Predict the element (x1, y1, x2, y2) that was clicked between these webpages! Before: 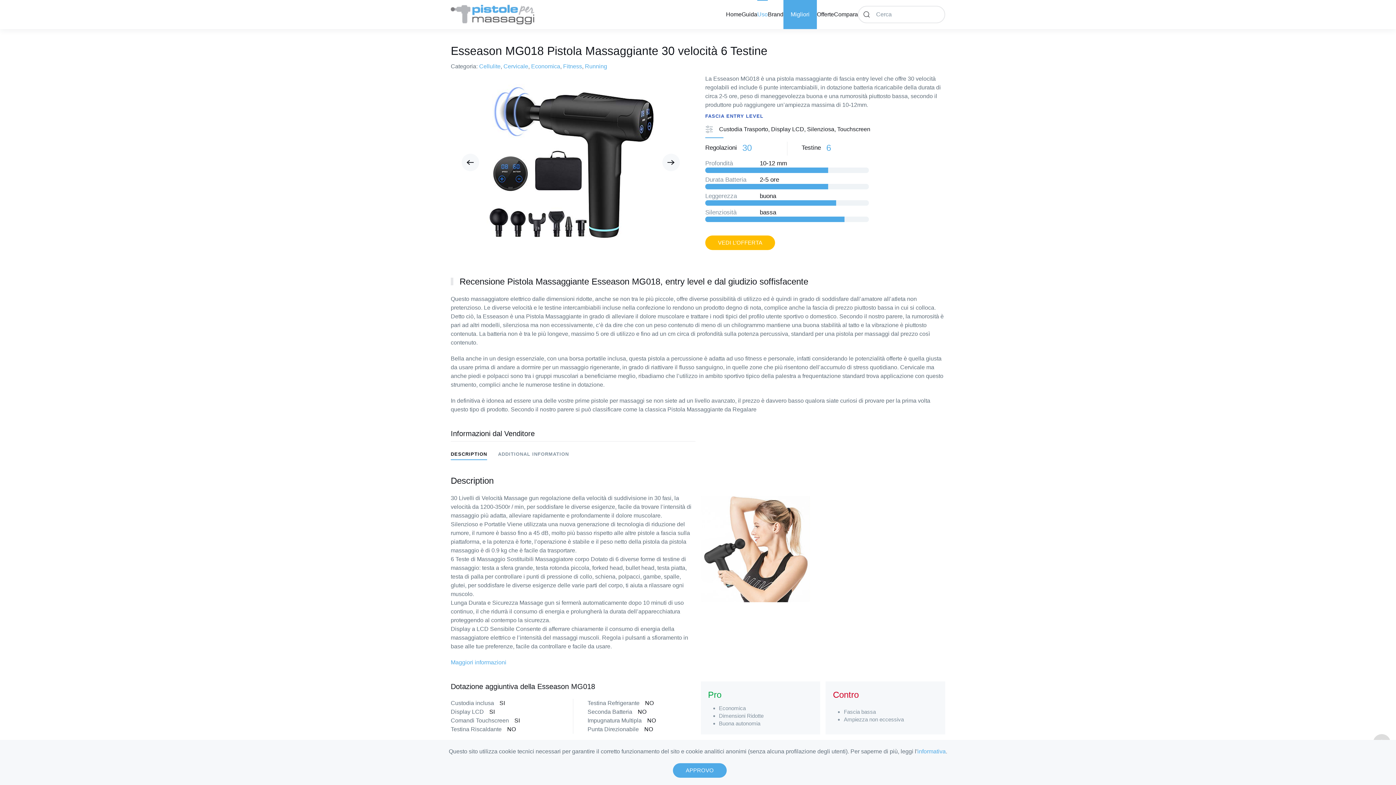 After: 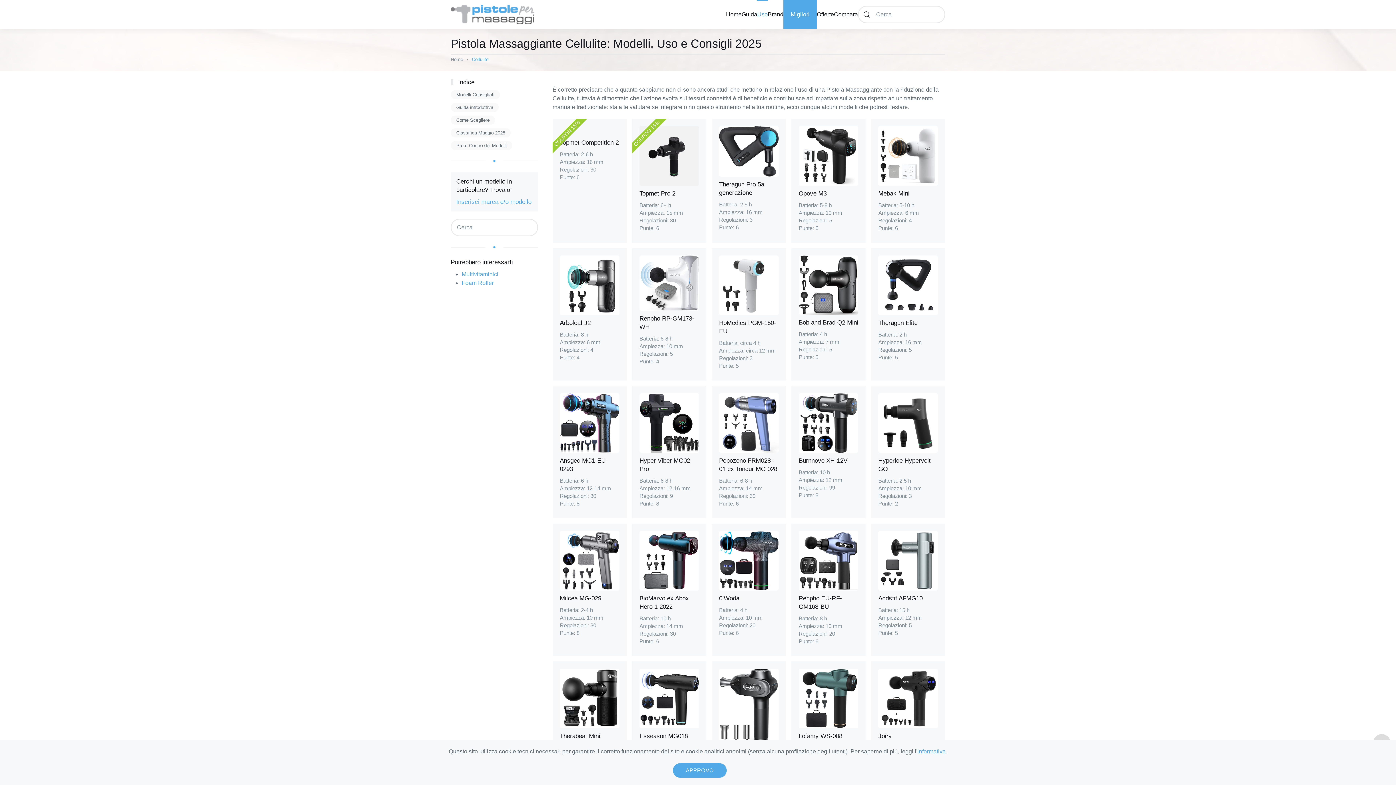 Action: label: Cellulite bbox: (479, 63, 500, 69)